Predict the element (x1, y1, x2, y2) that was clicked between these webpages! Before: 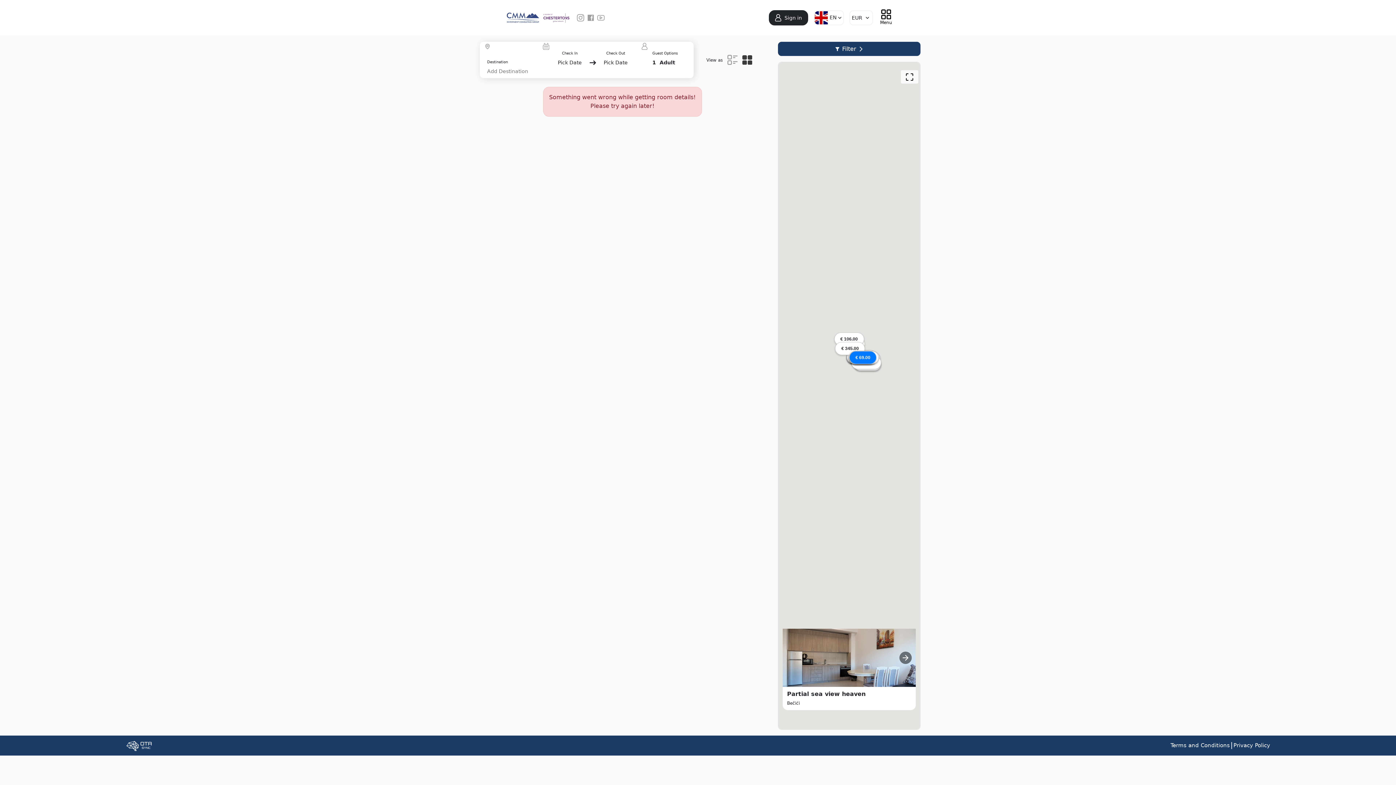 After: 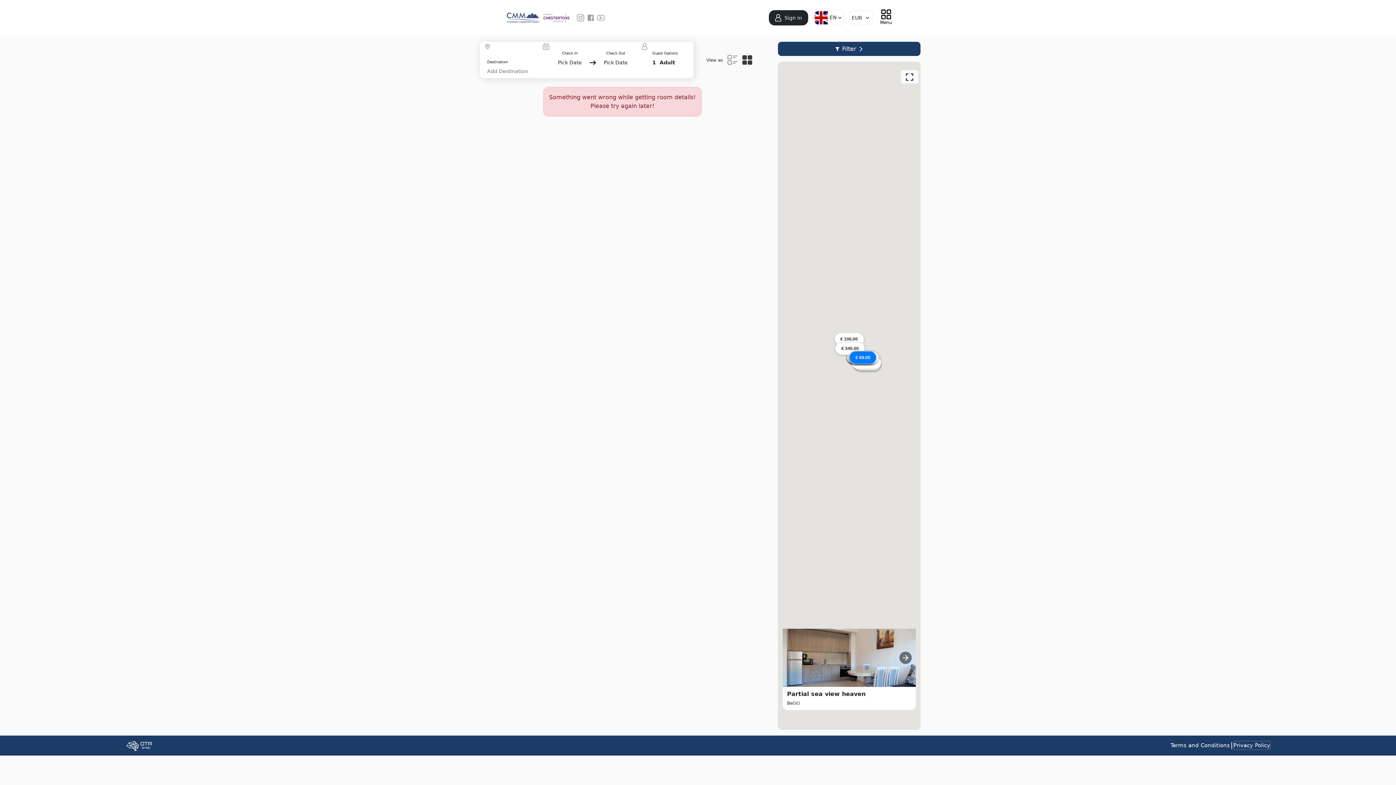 Action: label: Privacy Policy bbox: (1233, 741, 1270, 749)